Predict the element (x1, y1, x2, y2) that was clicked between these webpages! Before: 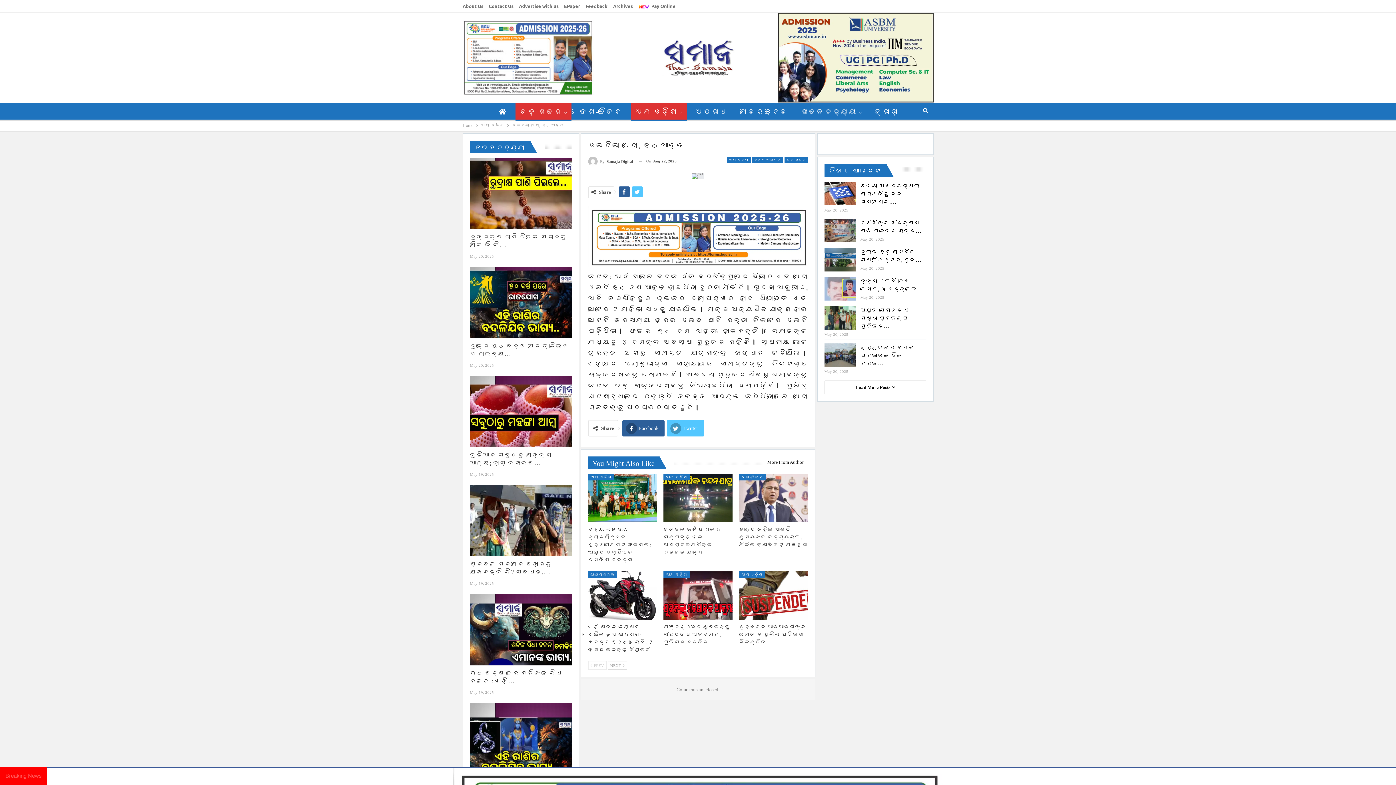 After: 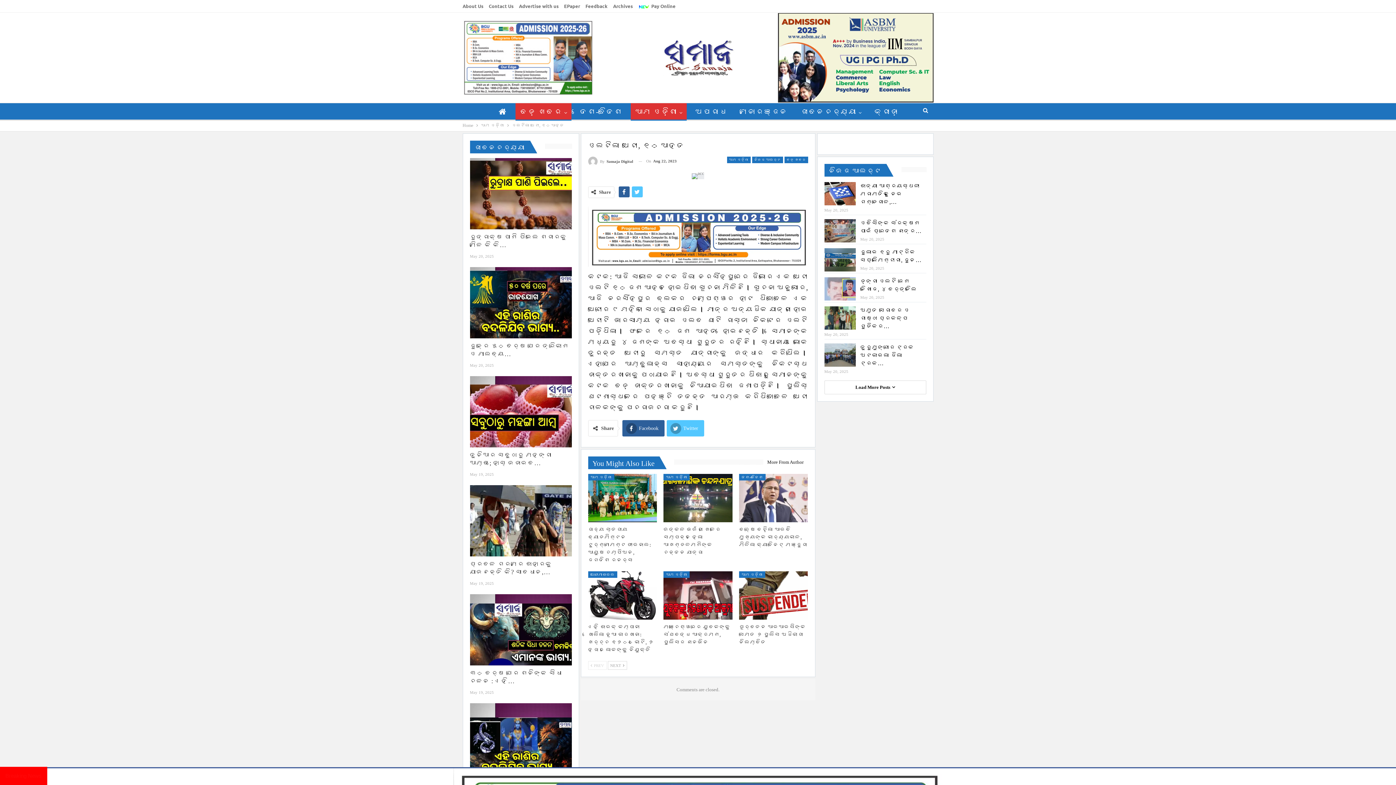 Action: label: You Might Also Like bbox: (588, 461, 663, 467)